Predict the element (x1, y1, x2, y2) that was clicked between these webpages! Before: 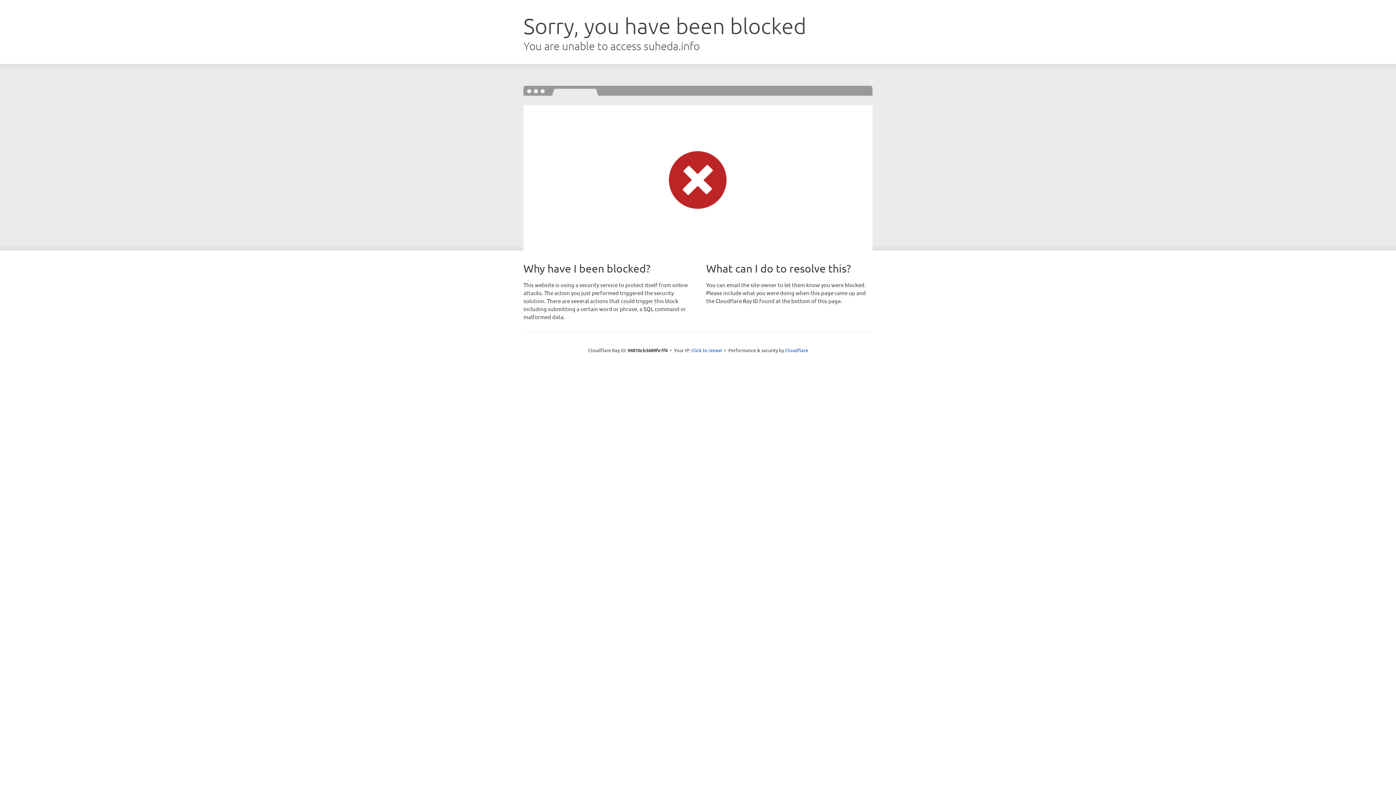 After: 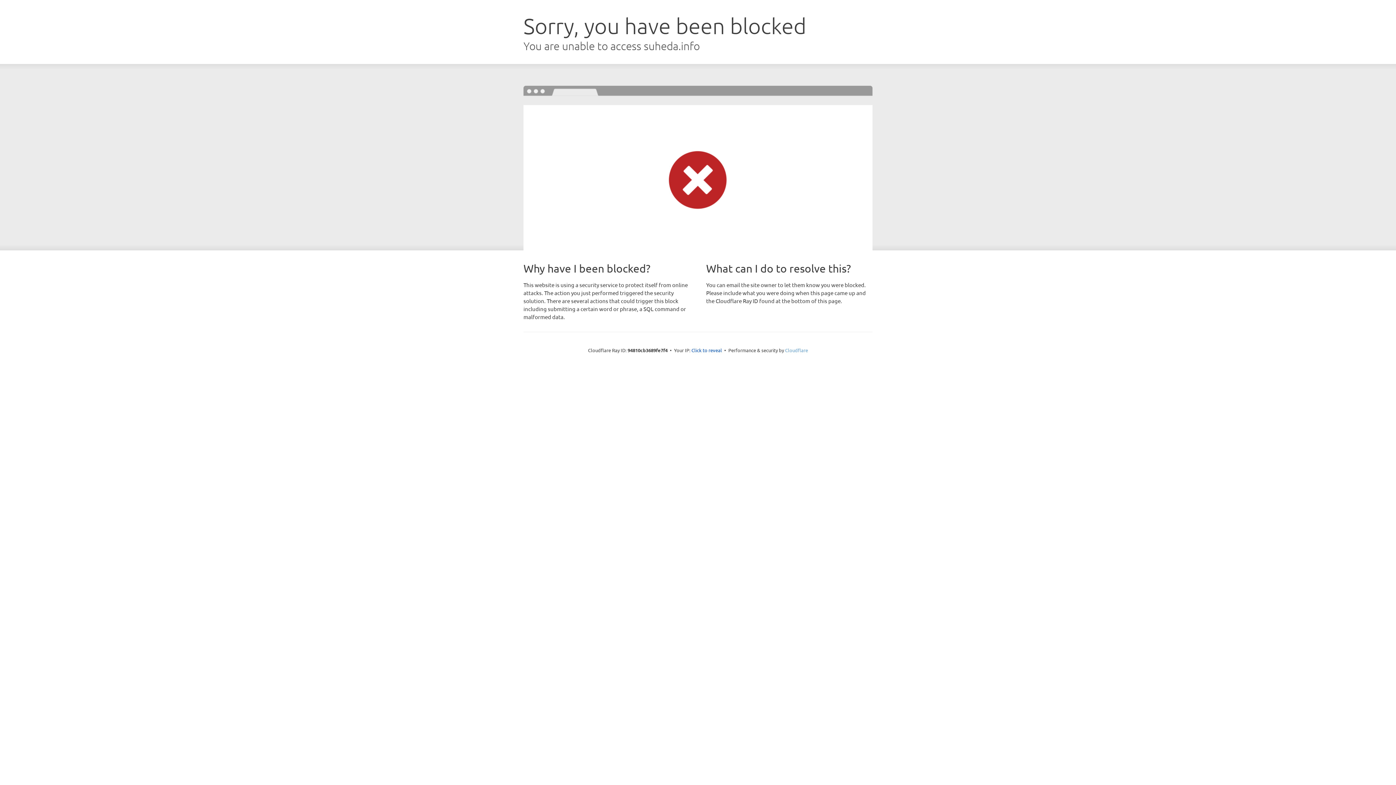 Action: label: Cloudflare bbox: (785, 347, 808, 353)